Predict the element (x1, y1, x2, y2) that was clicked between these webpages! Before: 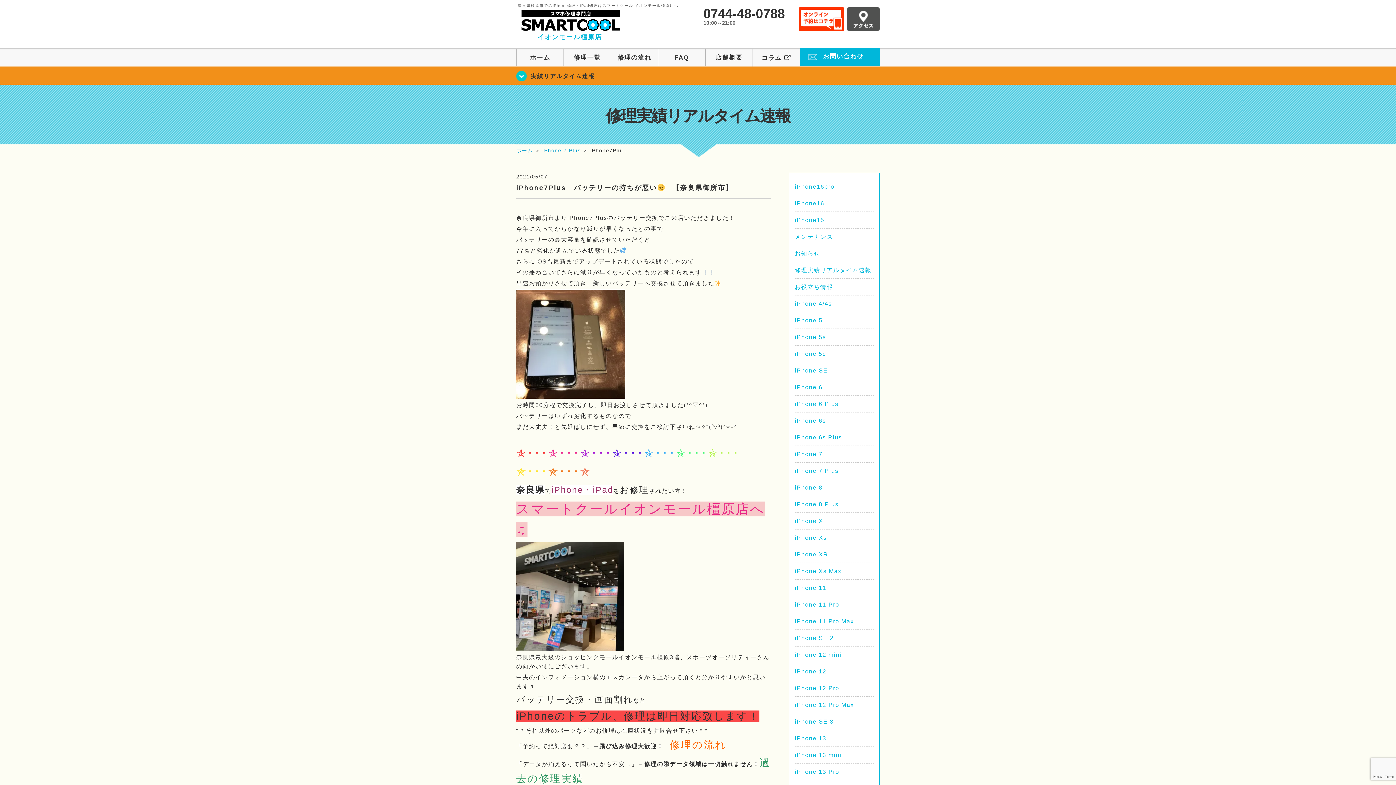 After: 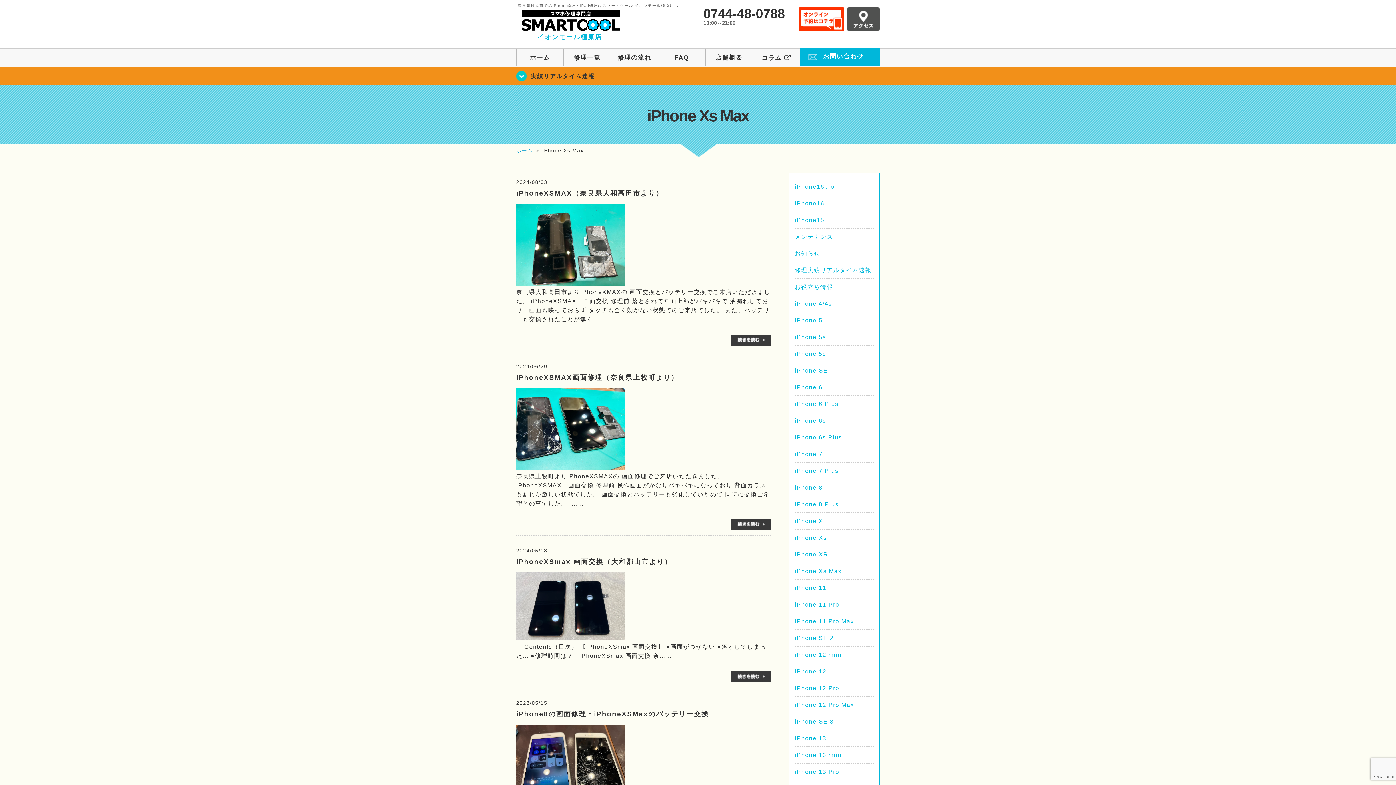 Action: bbox: (794, 568, 841, 574) label: iPhone Xs Max